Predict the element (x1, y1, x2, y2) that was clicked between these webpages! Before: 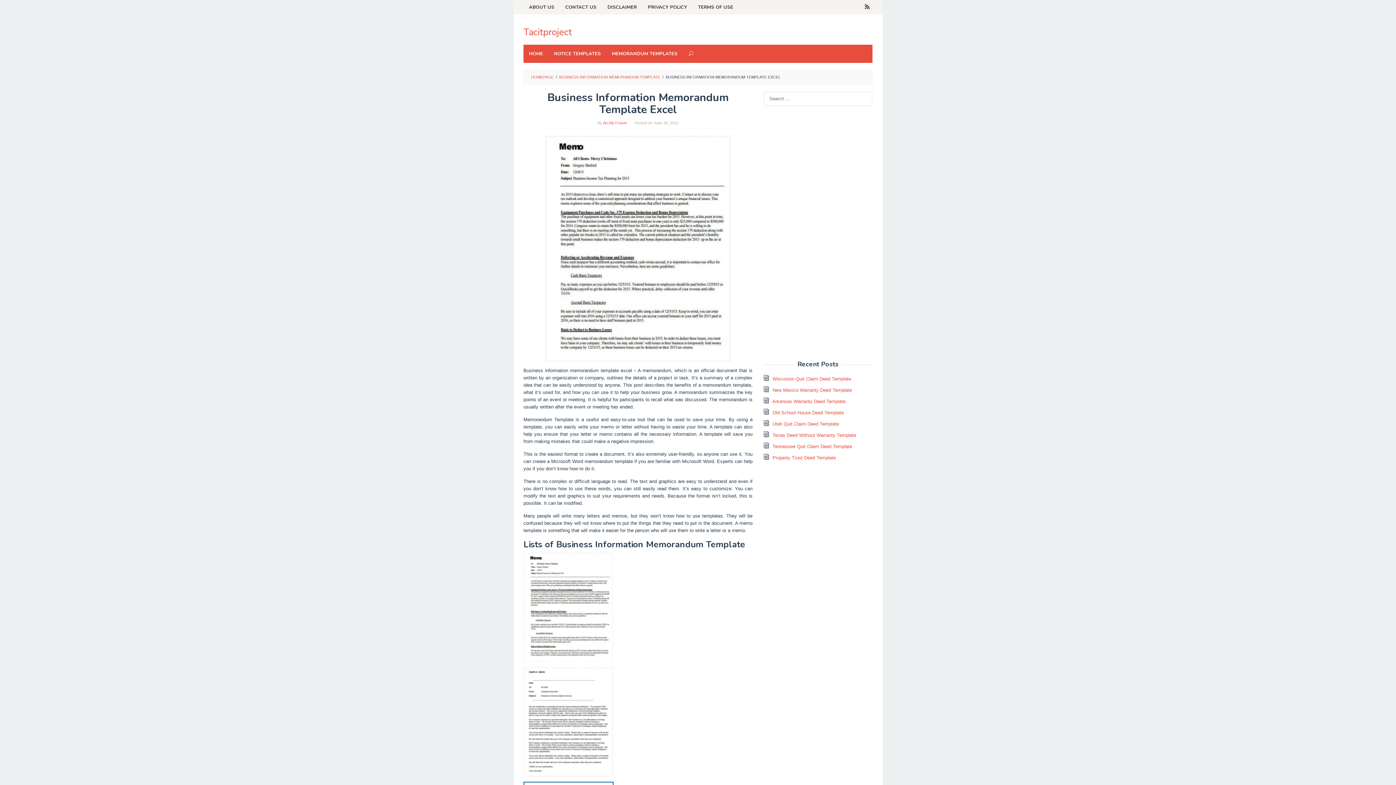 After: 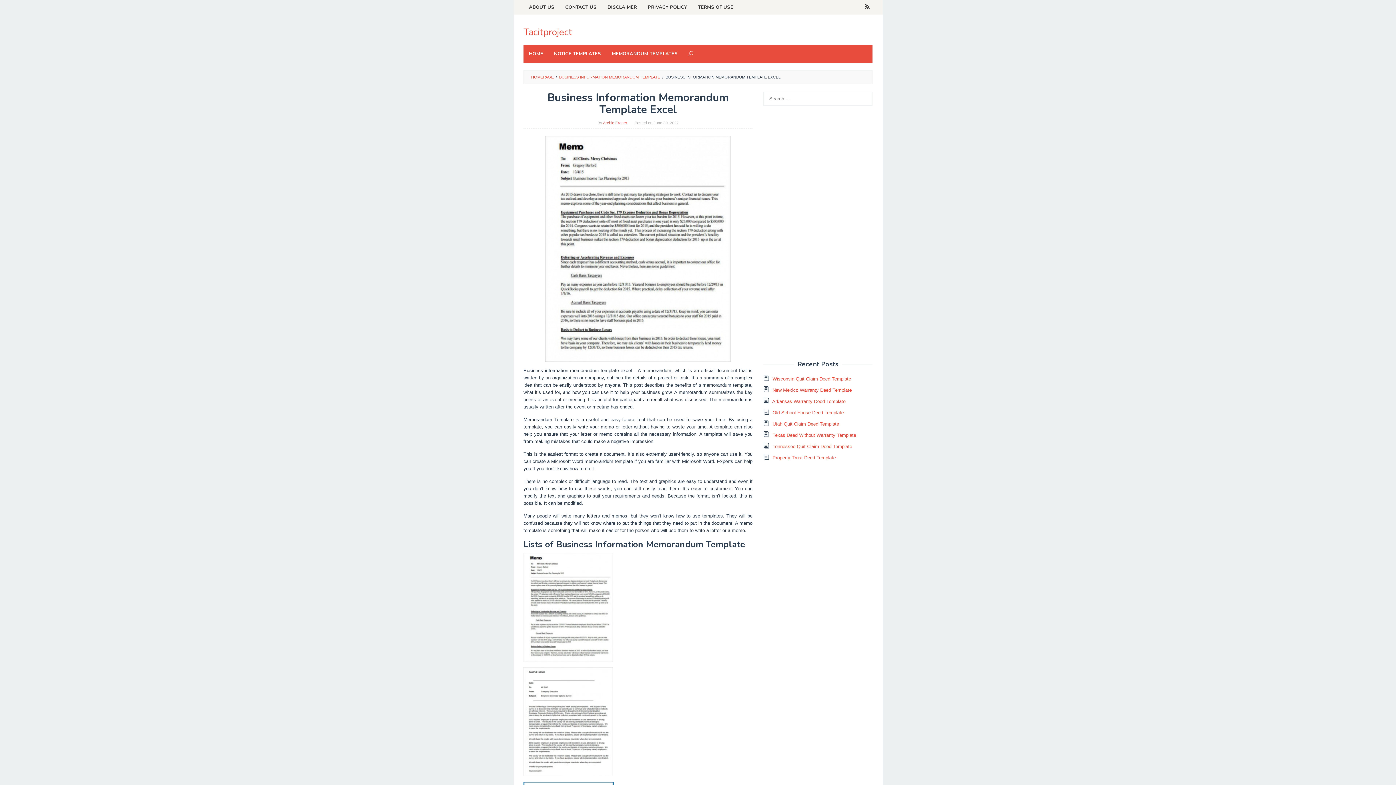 Action: bbox: (523, 604, 613, 609)